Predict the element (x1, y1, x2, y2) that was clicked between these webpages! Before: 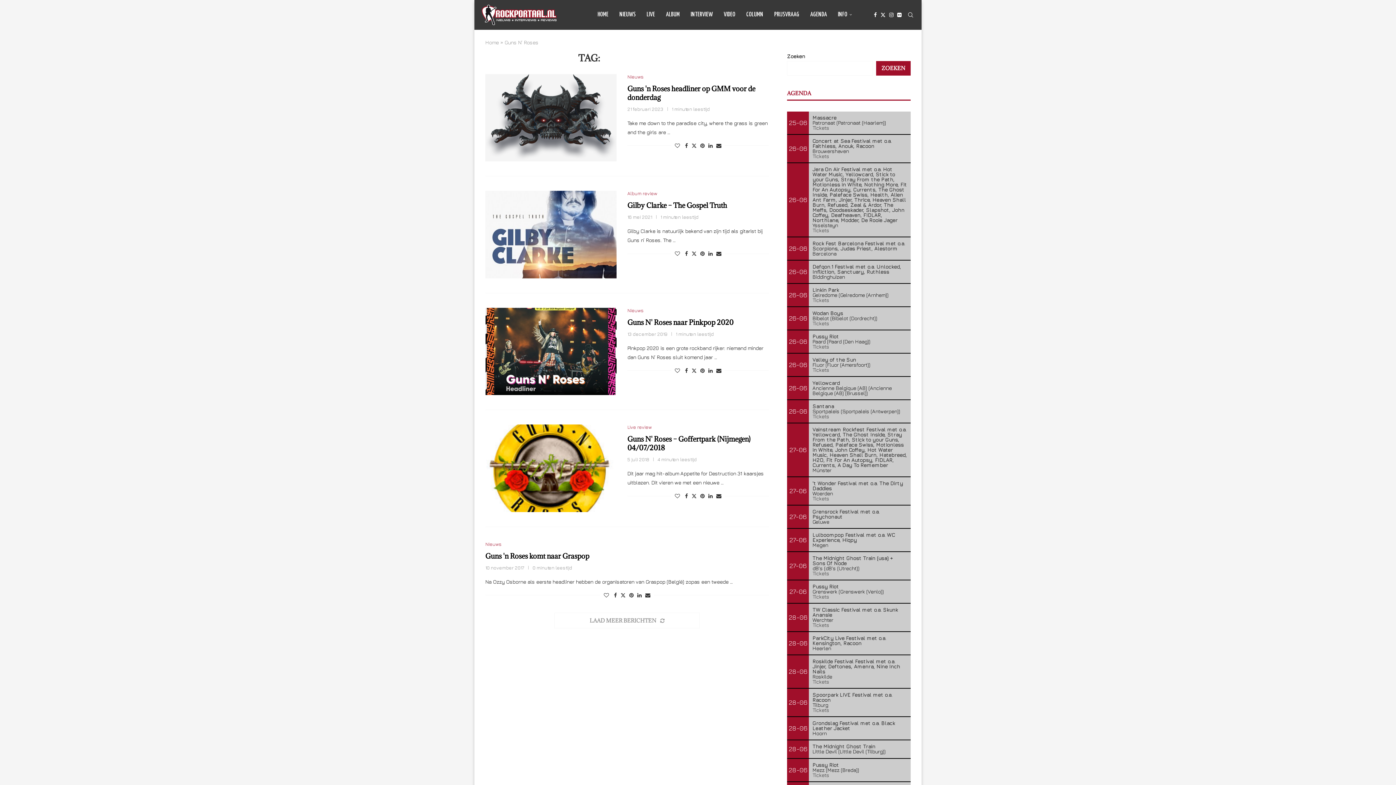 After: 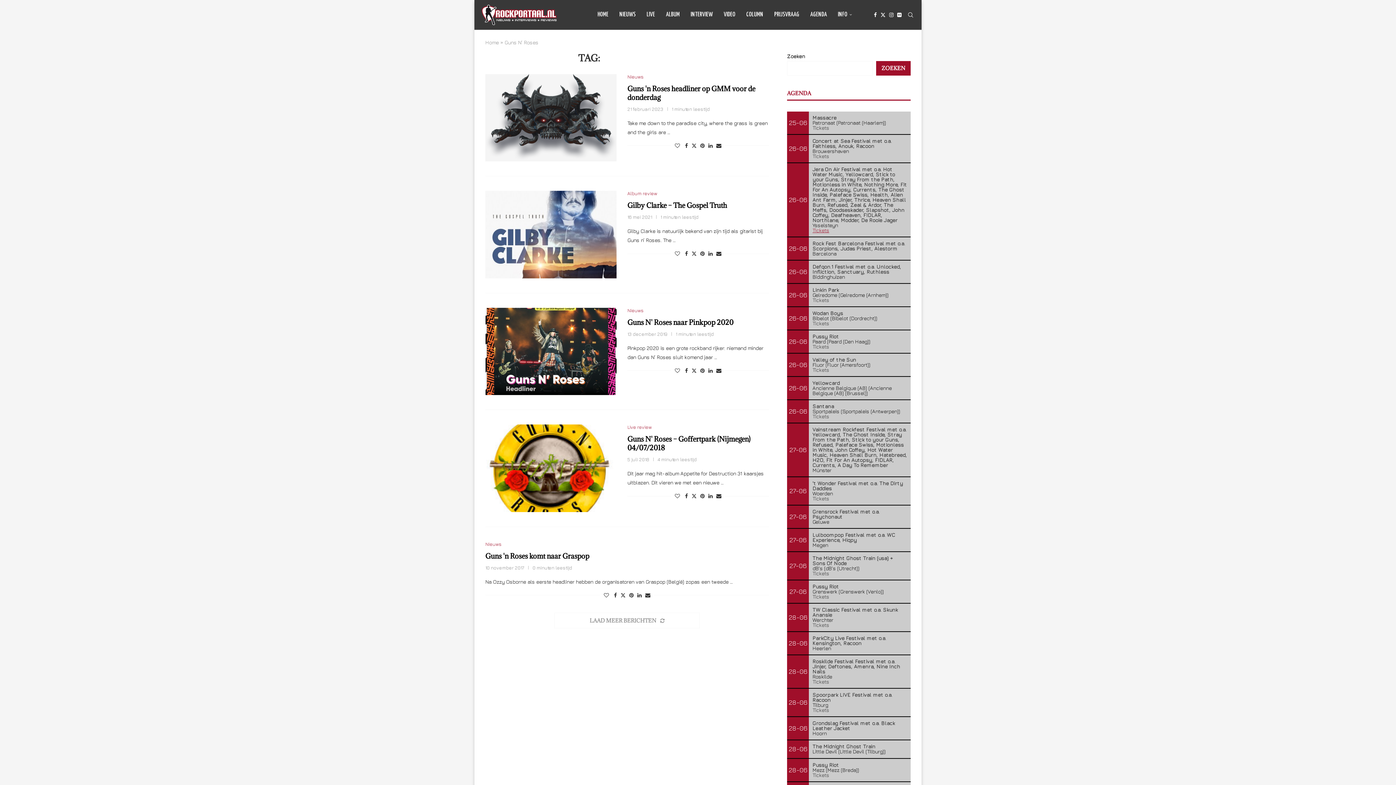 Action: bbox: (812, 227, 829, 233) label: Tickets